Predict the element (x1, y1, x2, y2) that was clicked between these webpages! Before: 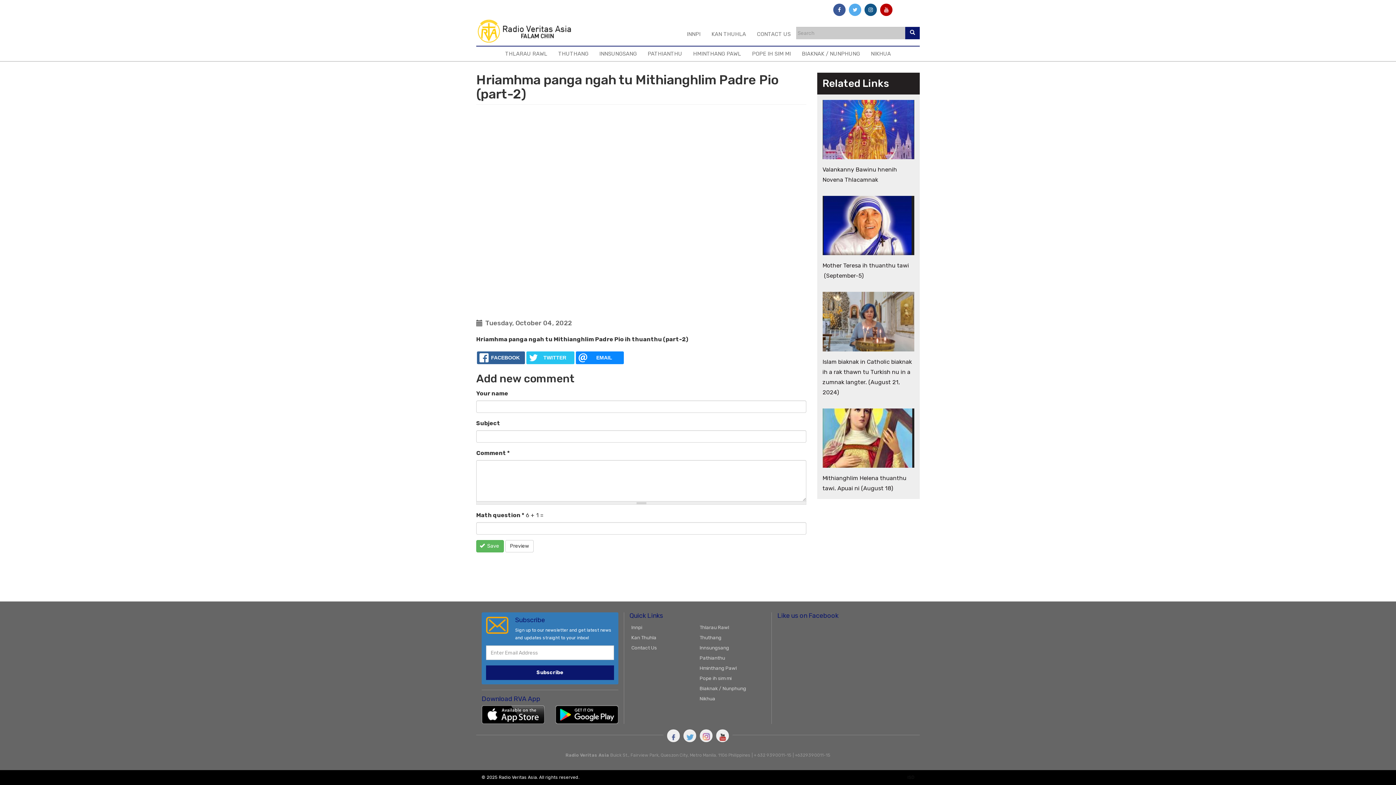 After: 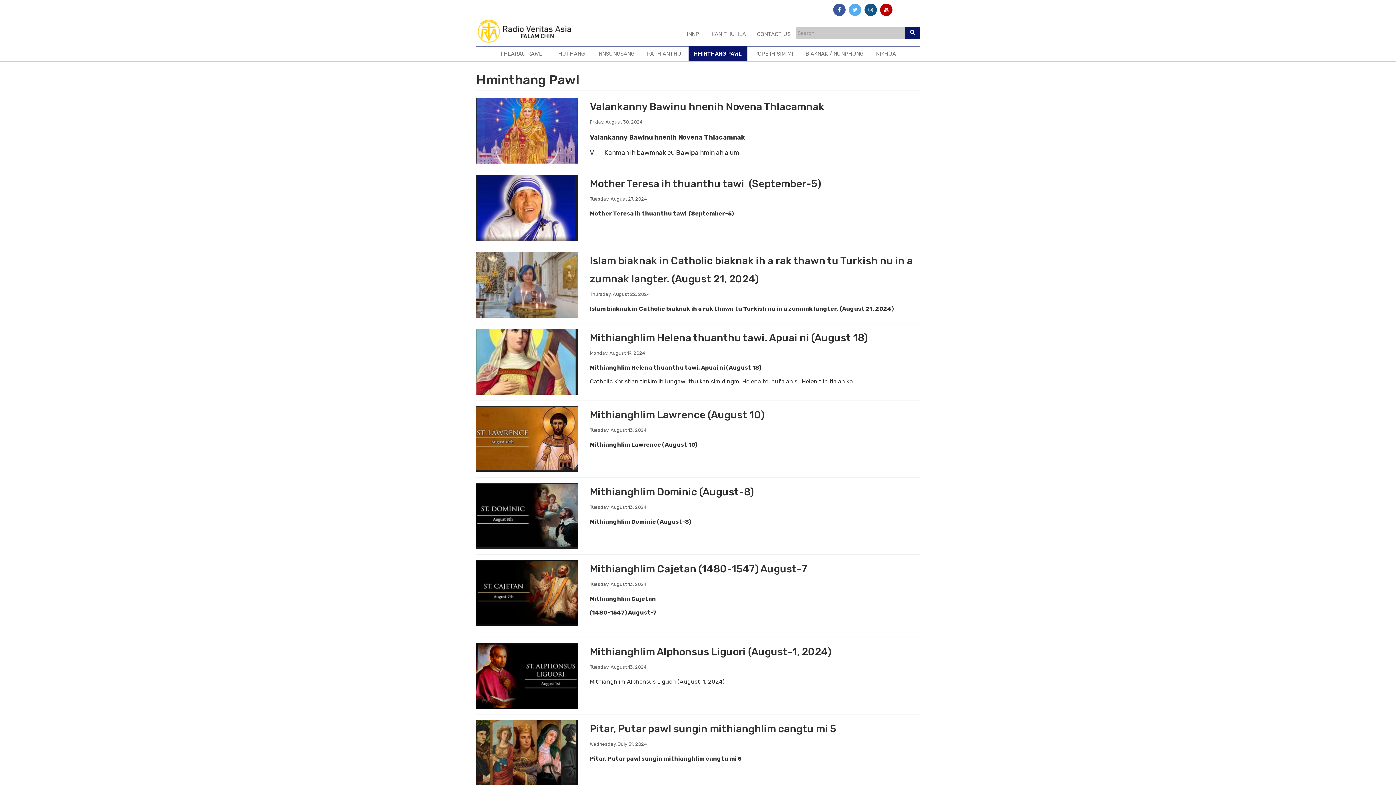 Action: label: Hminthang Pawl bbox: (697, 664, 738, 673)